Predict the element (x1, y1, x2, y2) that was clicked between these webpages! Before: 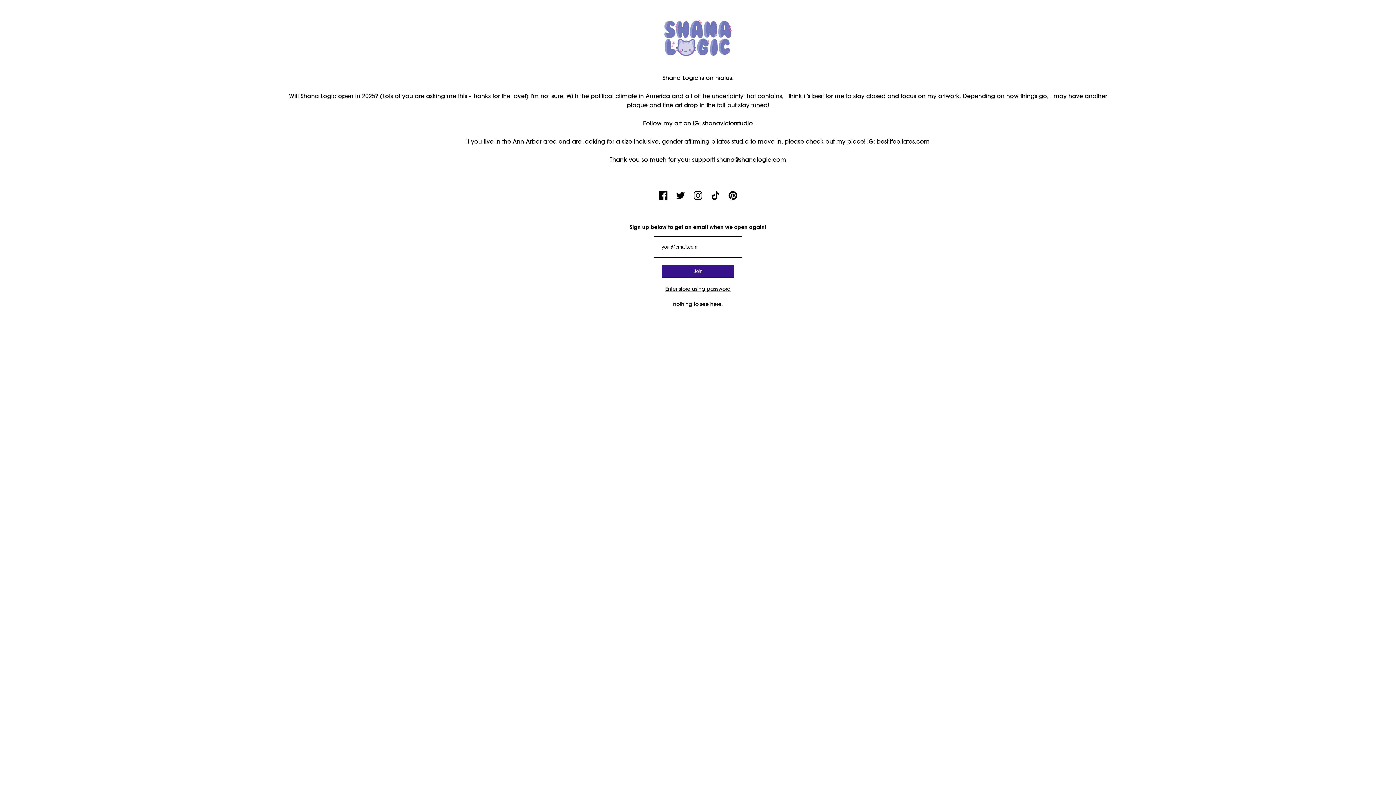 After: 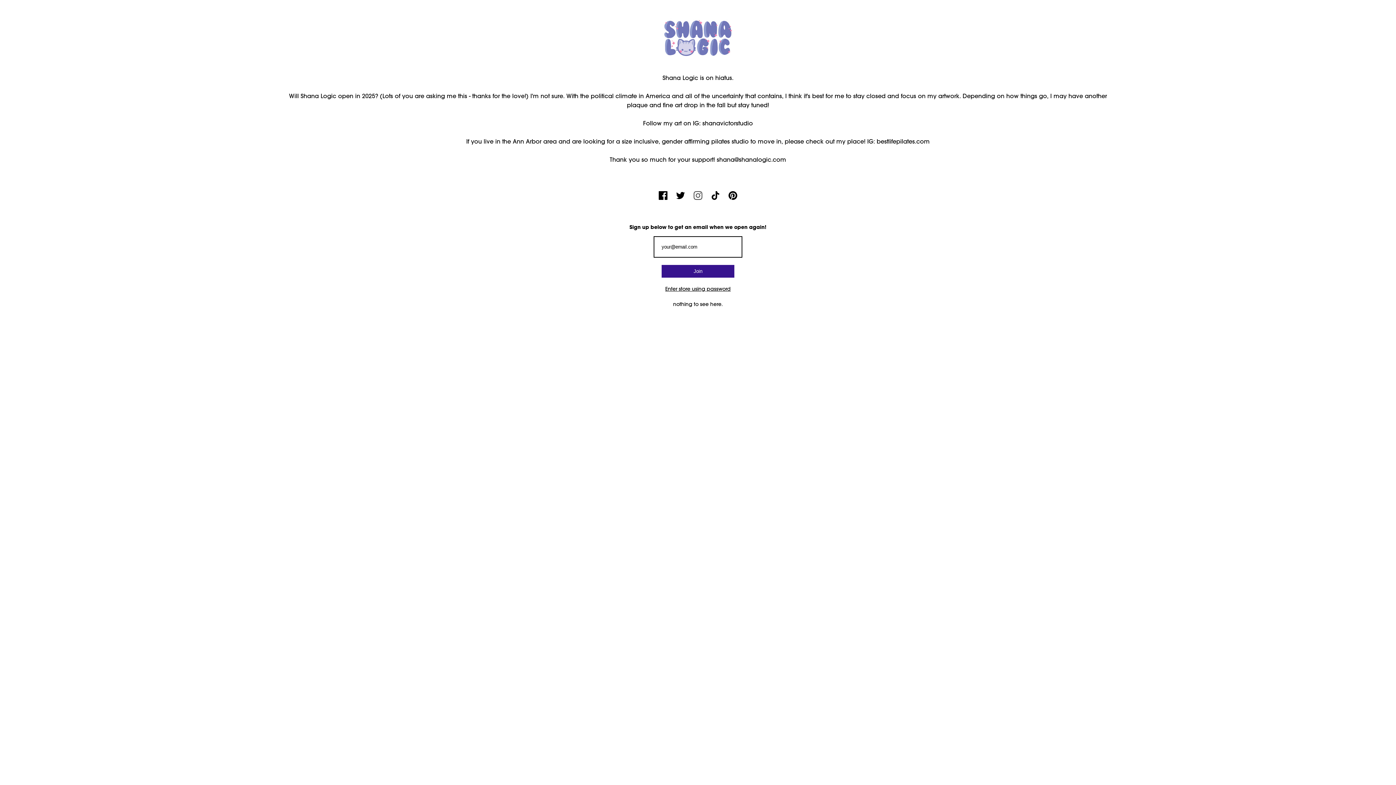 Action: bbox: (693, 194, 702, 201)